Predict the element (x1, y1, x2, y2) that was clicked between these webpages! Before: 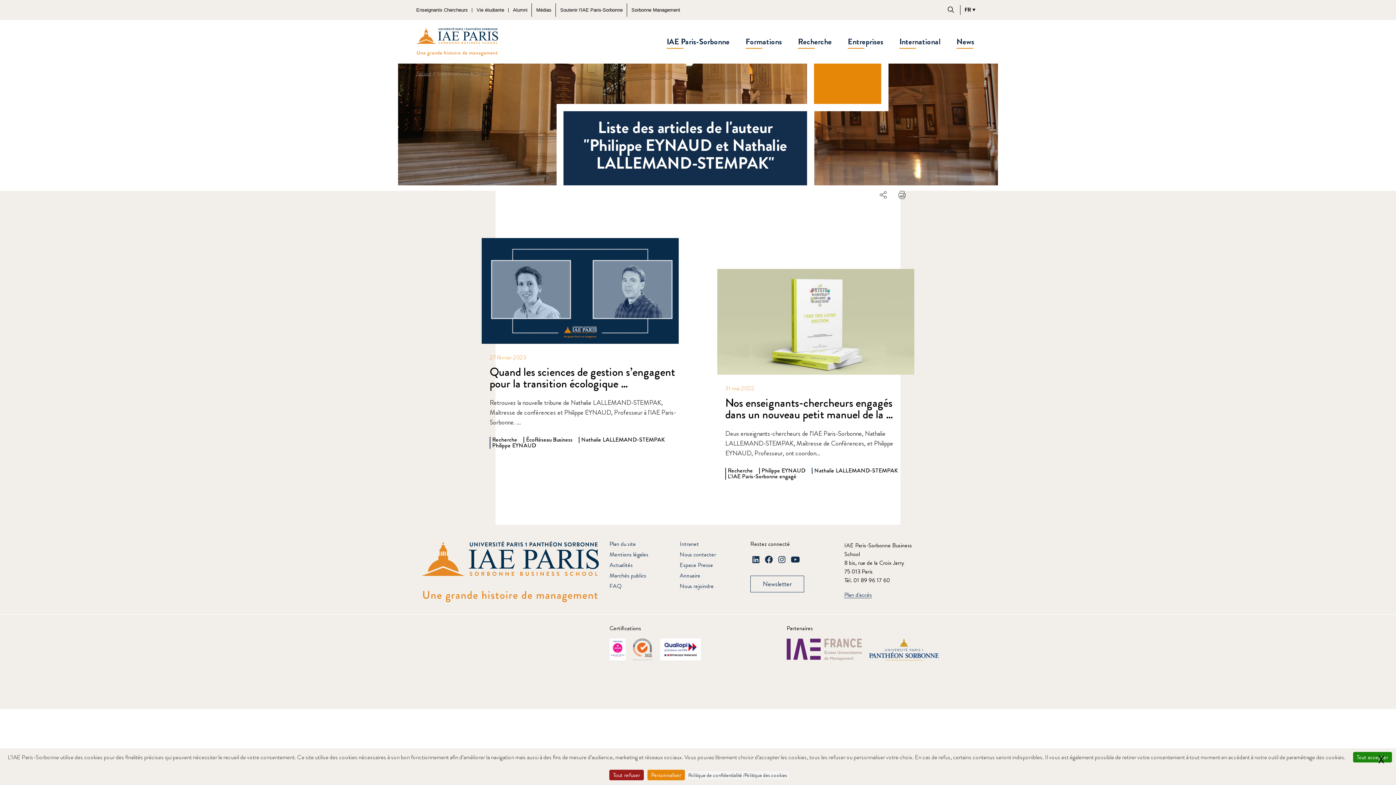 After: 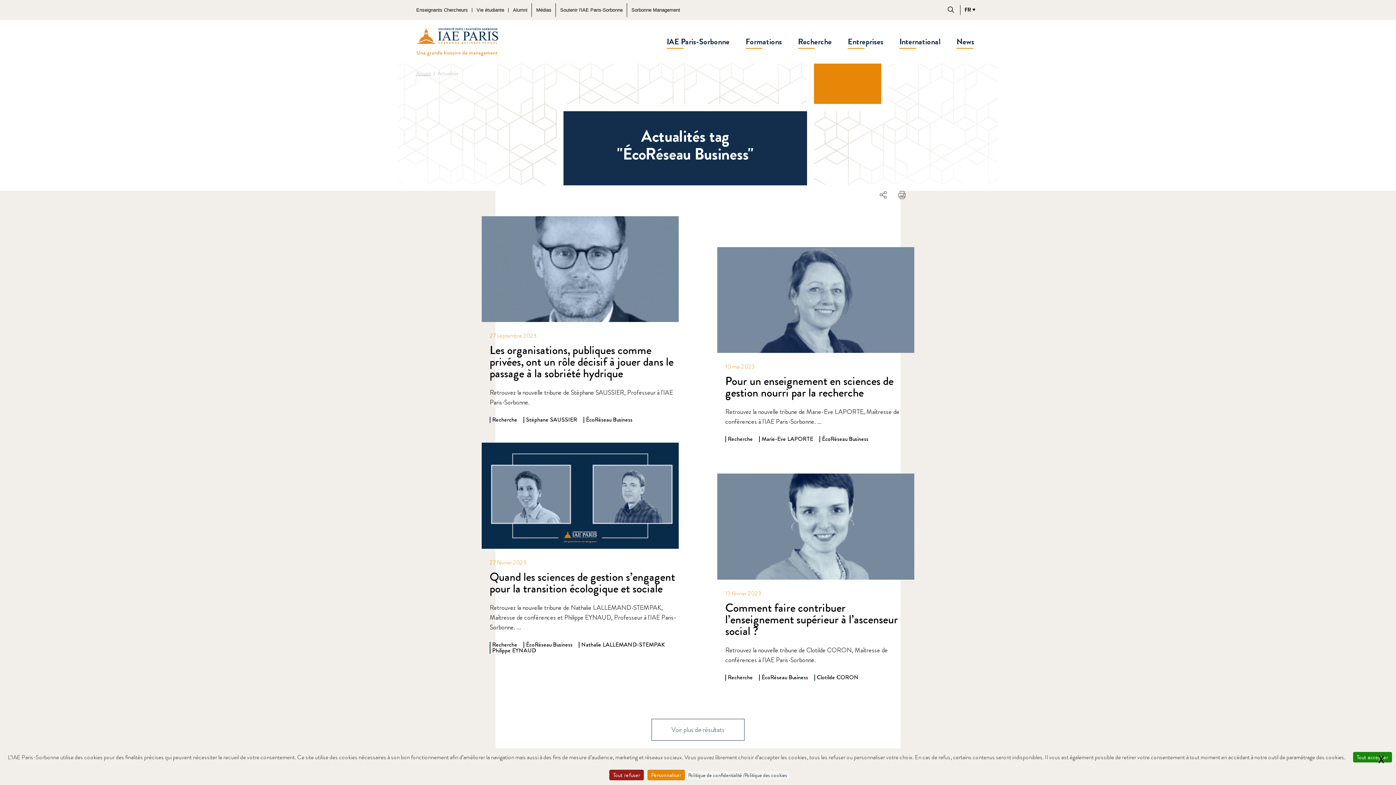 Action: label: ÉcoRéseau Business bbox: (526, 435, 572, 444)